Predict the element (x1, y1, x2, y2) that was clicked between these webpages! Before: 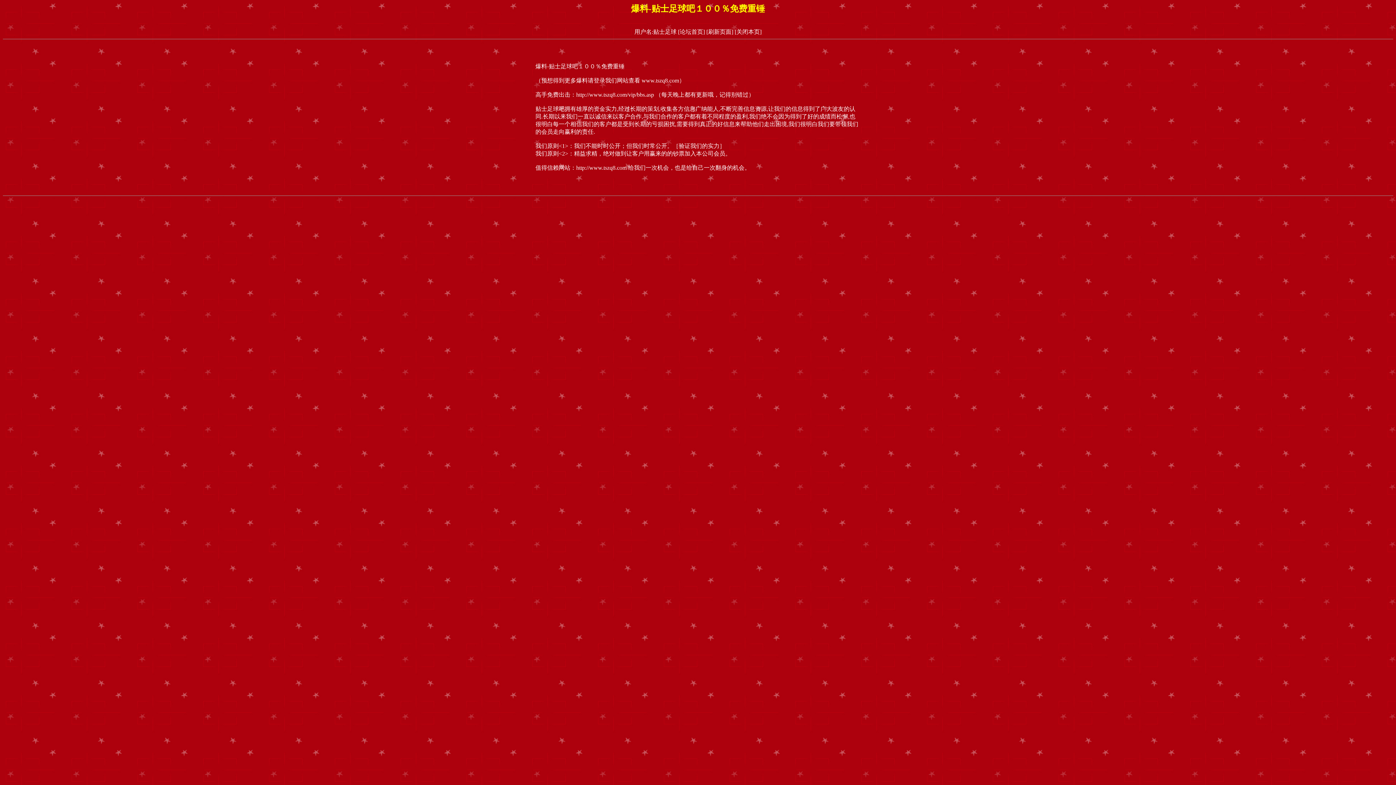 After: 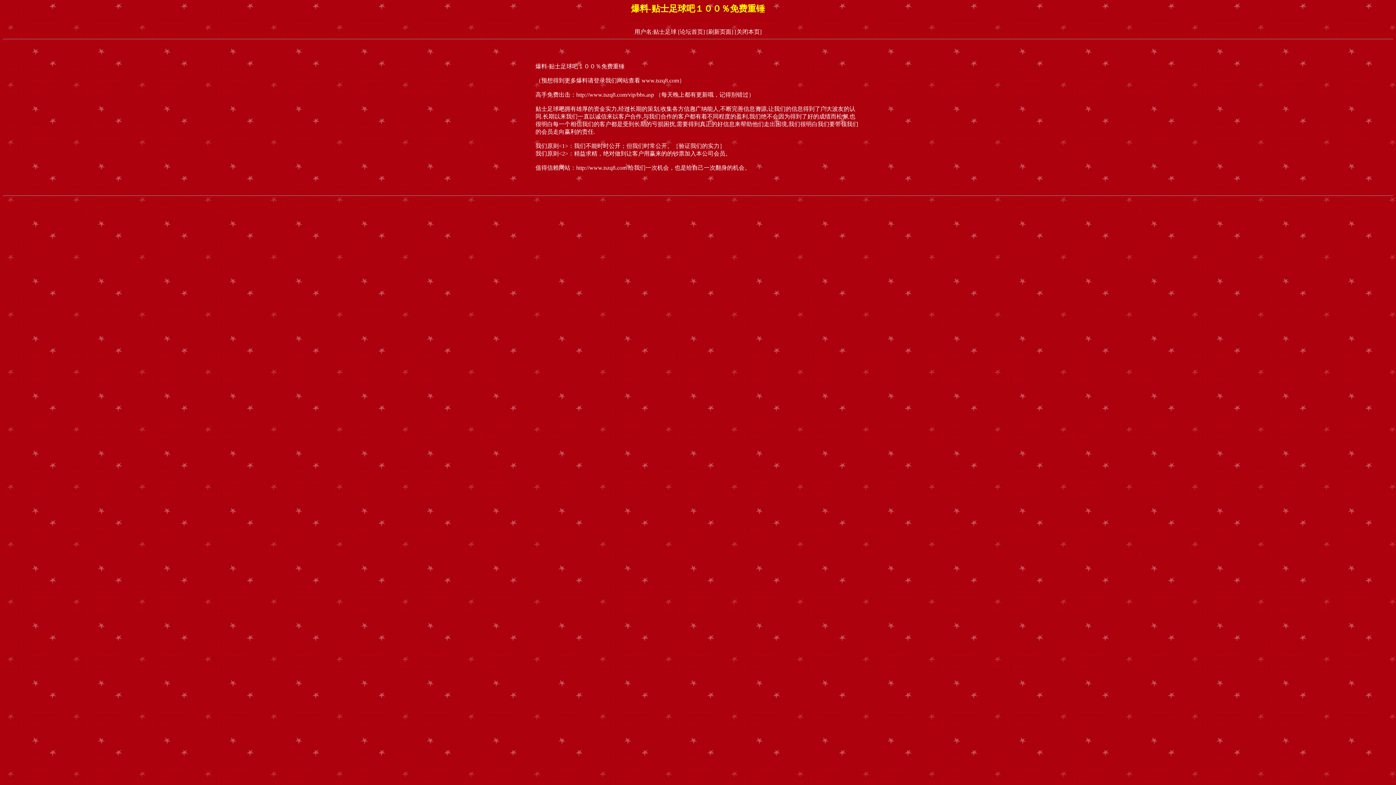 Action: bbox: (734, 28, 761, 34) label: [关闭本页]